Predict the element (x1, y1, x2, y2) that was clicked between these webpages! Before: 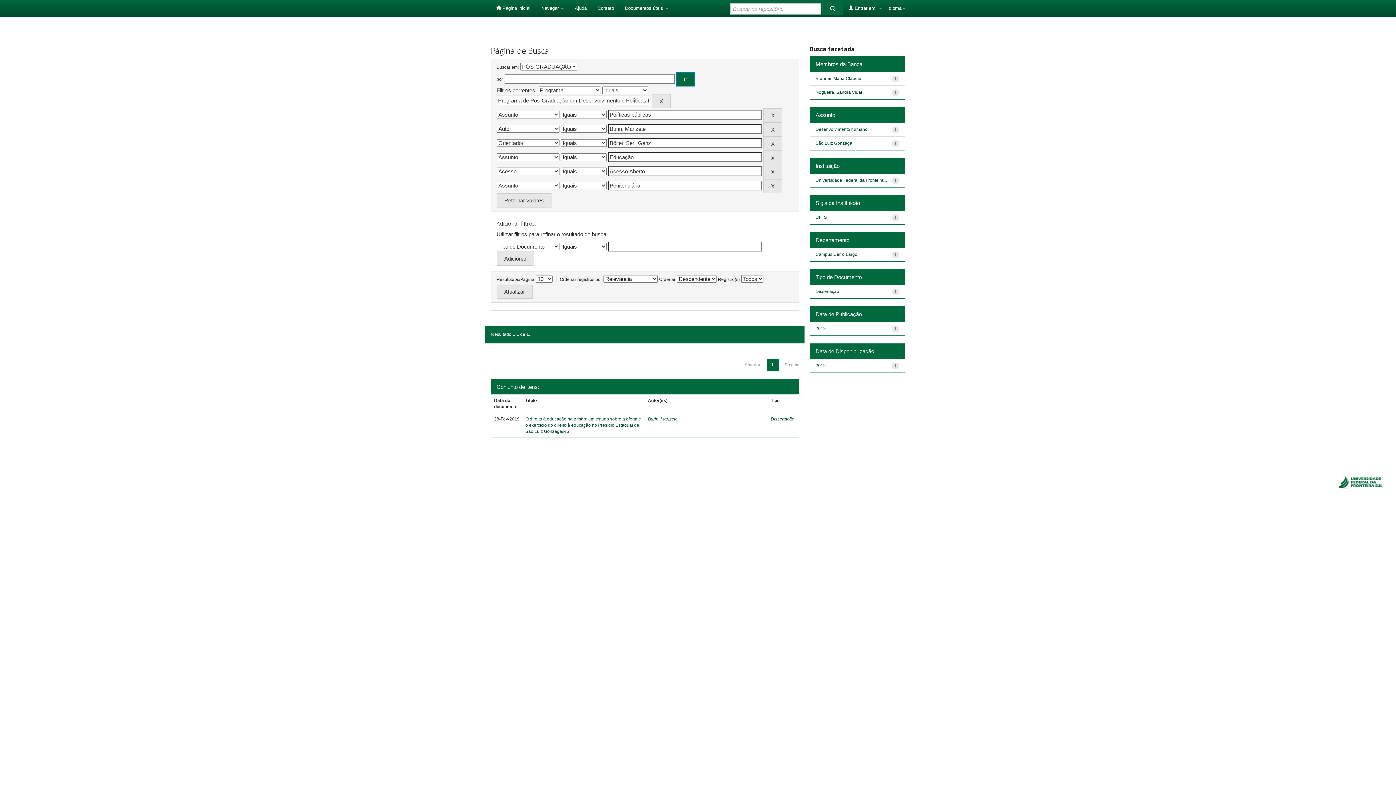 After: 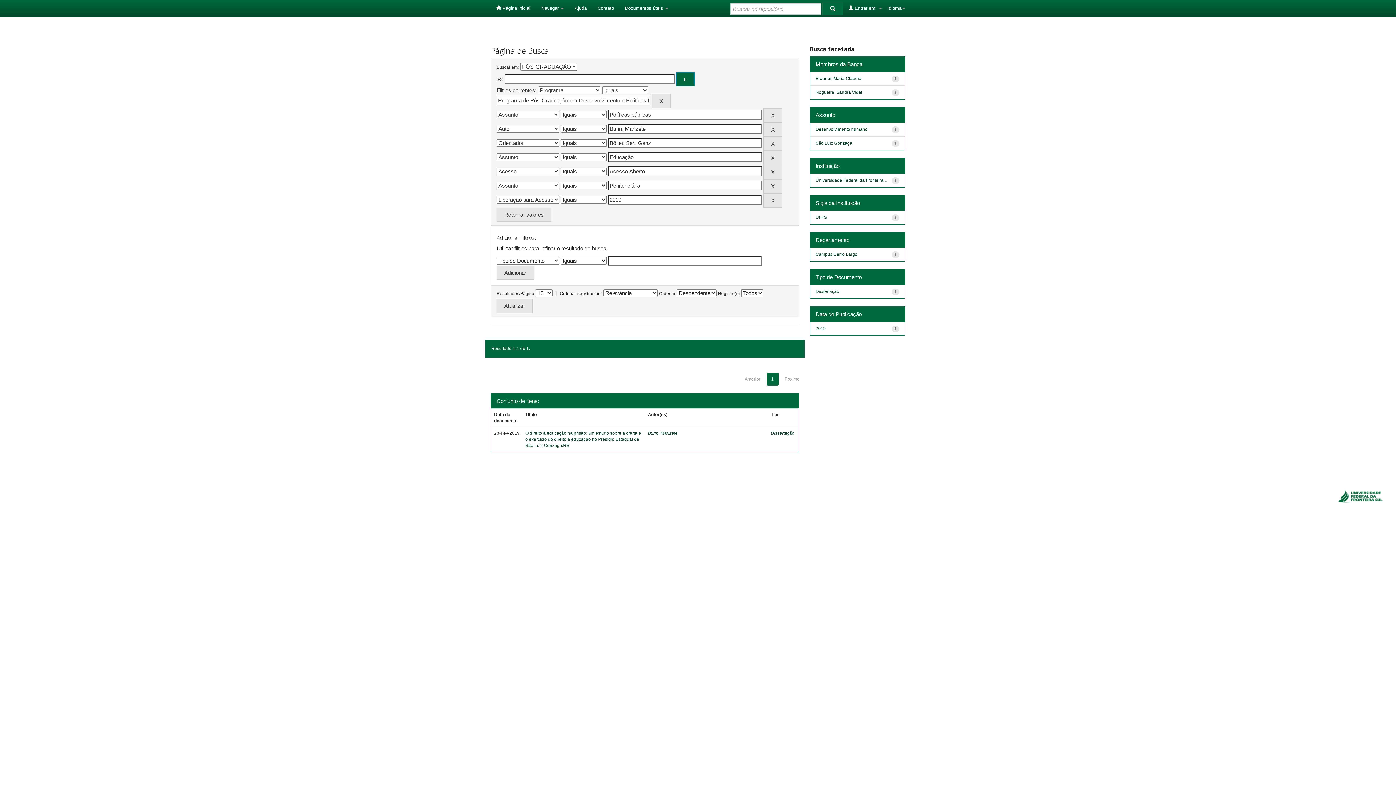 Action: bbox: (815, 363, 826, 368) label: 2019